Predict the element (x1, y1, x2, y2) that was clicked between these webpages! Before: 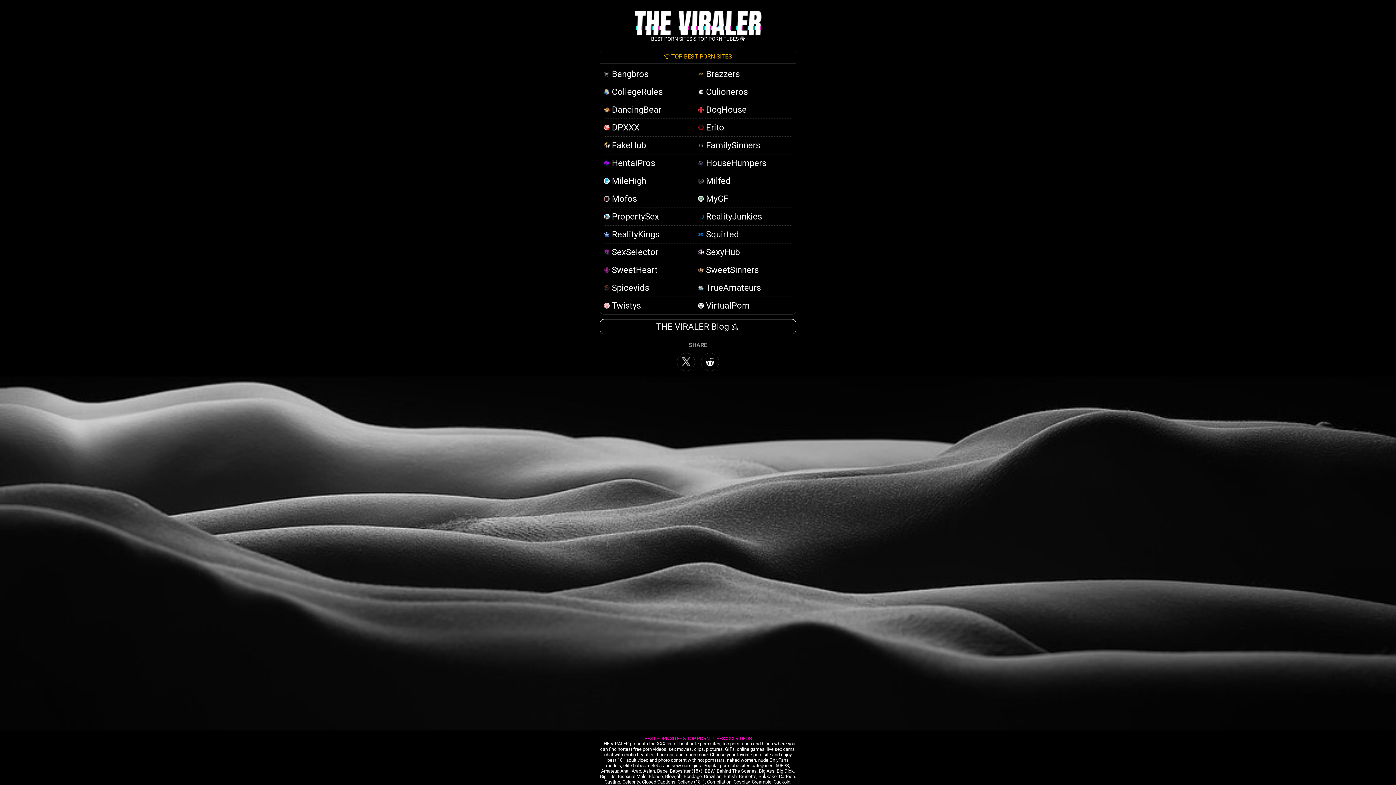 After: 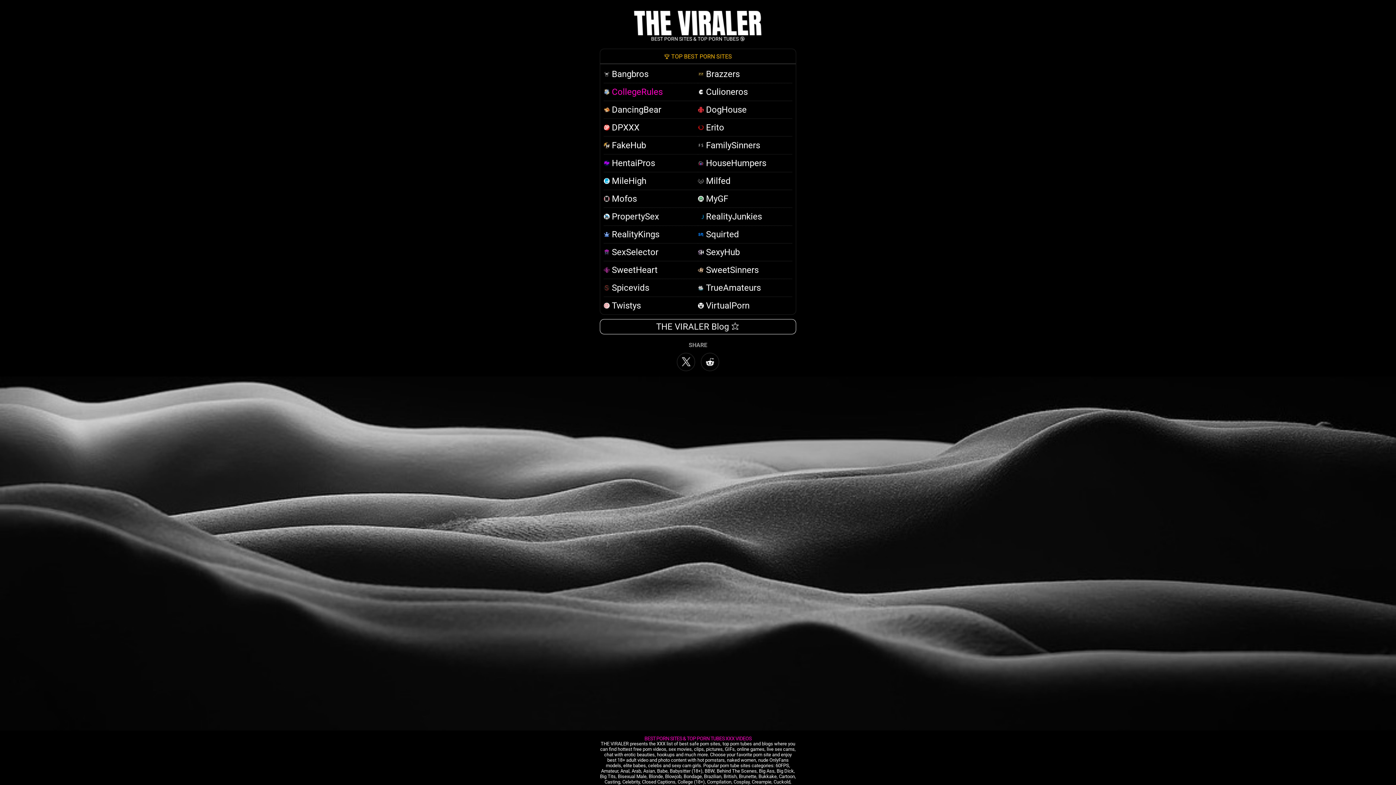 Action: bbox: (604, 86, 662, 97) label:  CollegeRules